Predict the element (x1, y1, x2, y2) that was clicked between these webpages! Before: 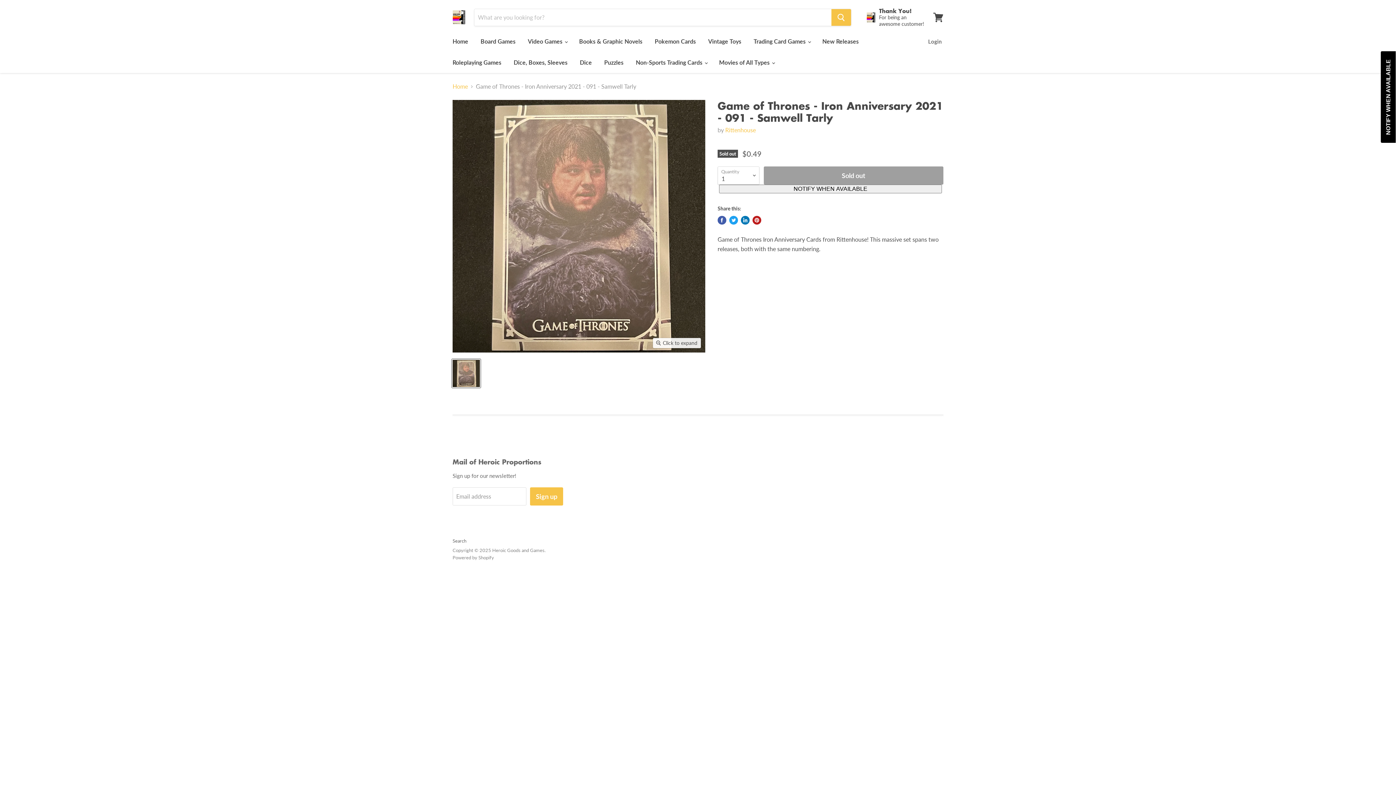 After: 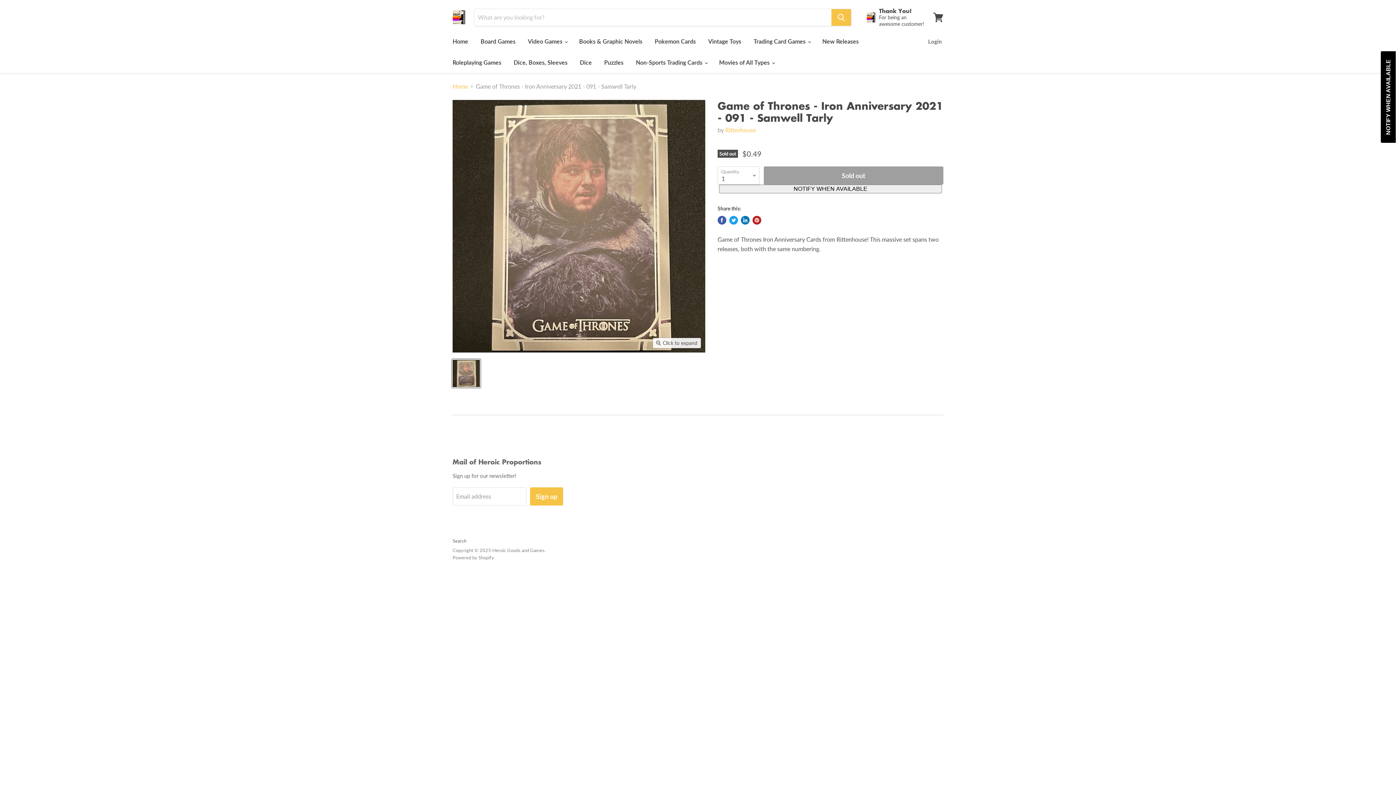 Action: label: Game of Thrones - Iron Anniversary 2021 - 091 - Samwell Tarly Vintage Trading Card Singles Rittenhouse thumbnail bbox: (452, 359, 480, 388)